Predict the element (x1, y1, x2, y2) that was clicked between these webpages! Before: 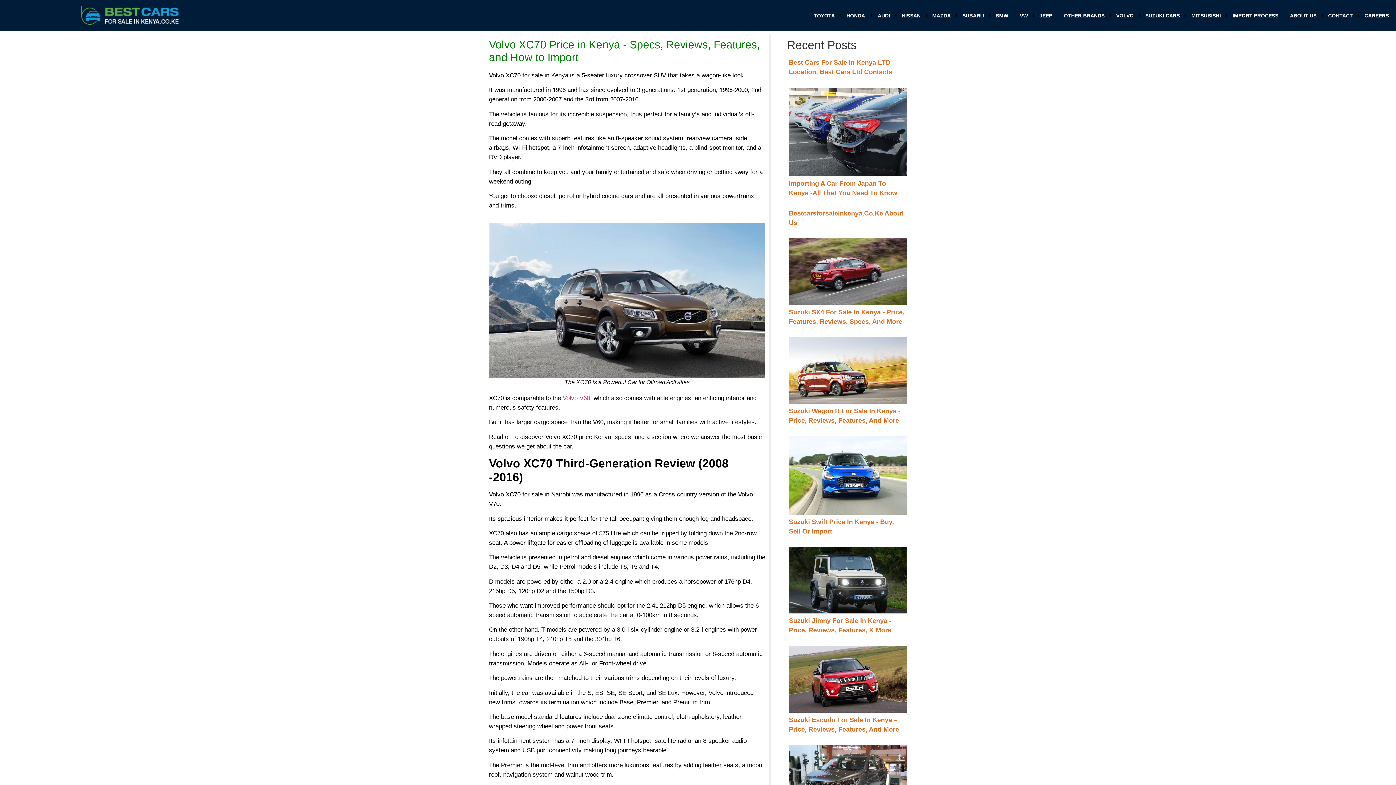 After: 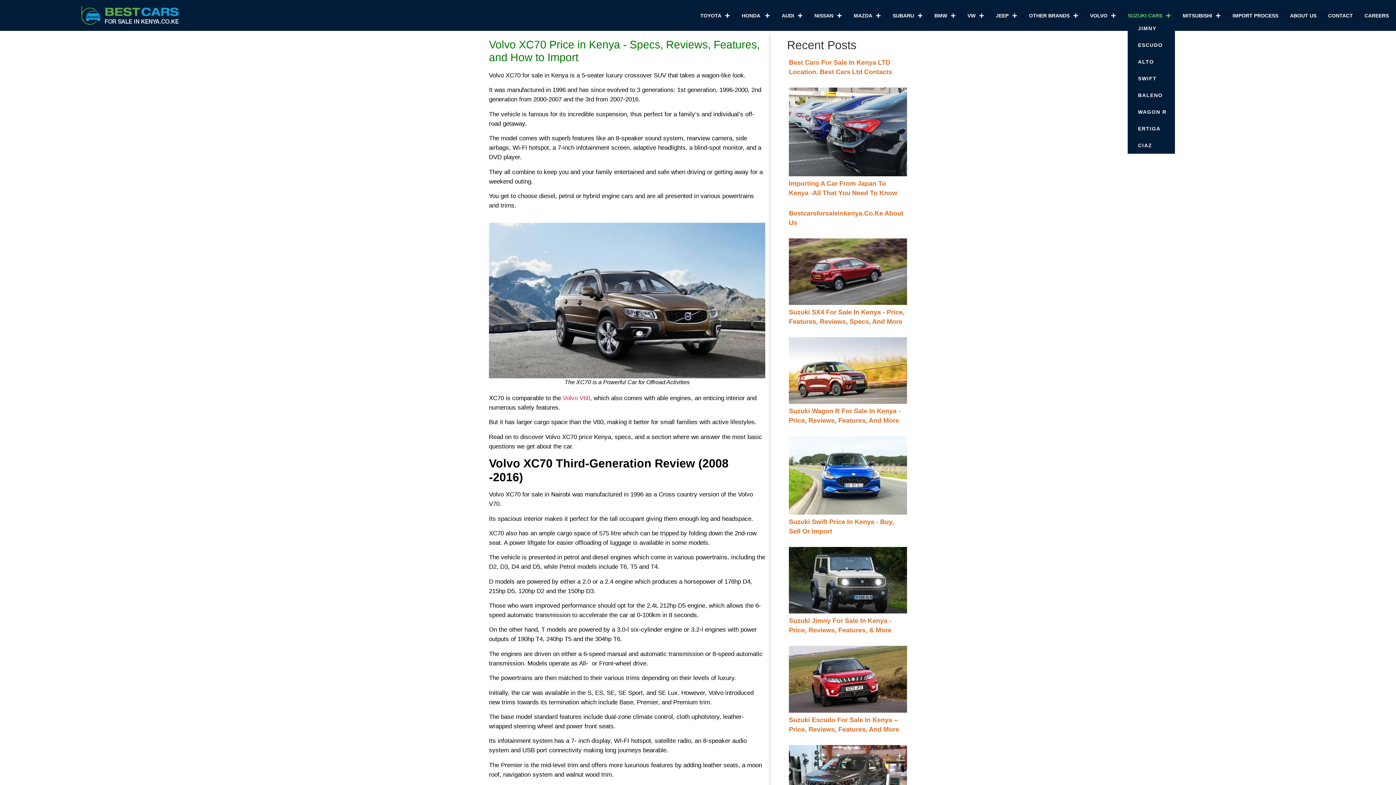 Action: bbox: (1145, 11, 1180, 19) label: SUZUKI CARS